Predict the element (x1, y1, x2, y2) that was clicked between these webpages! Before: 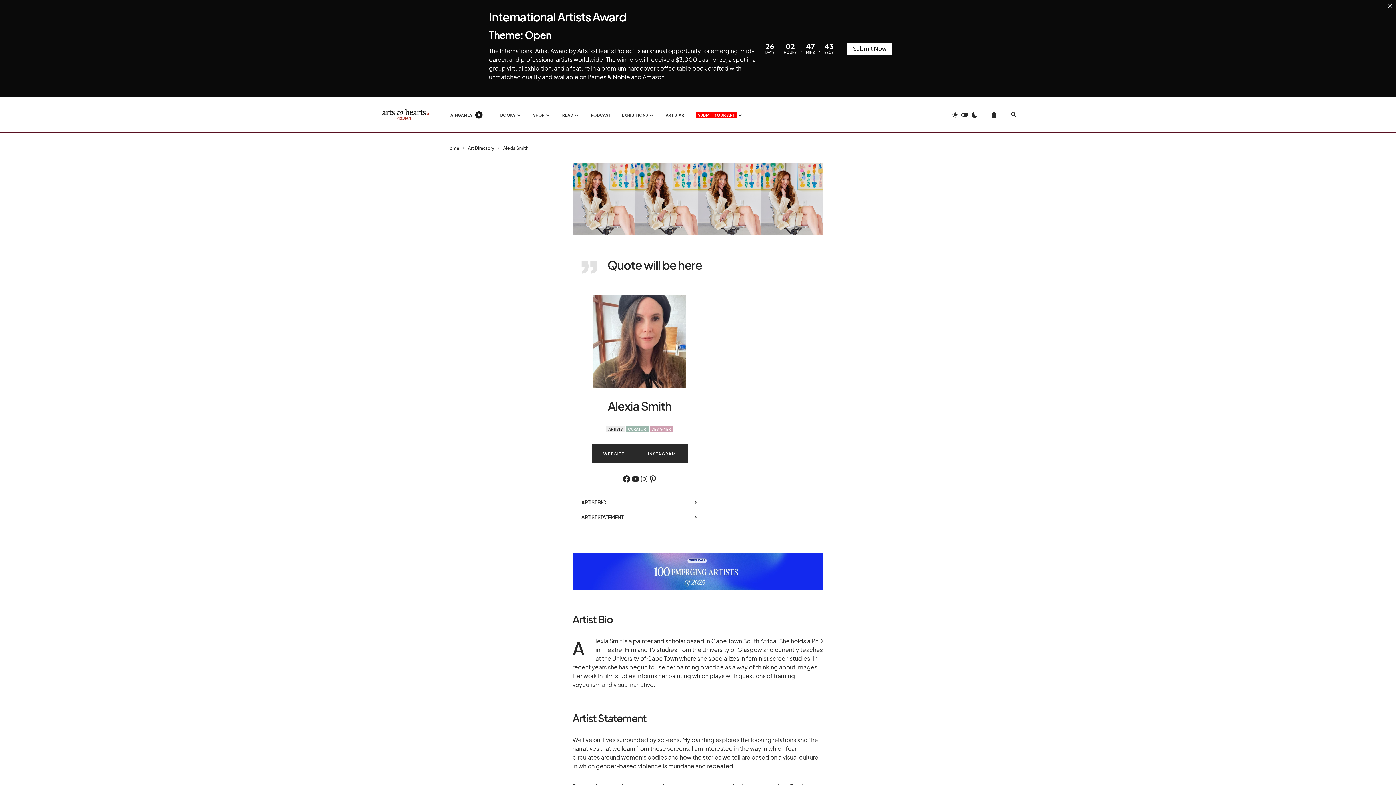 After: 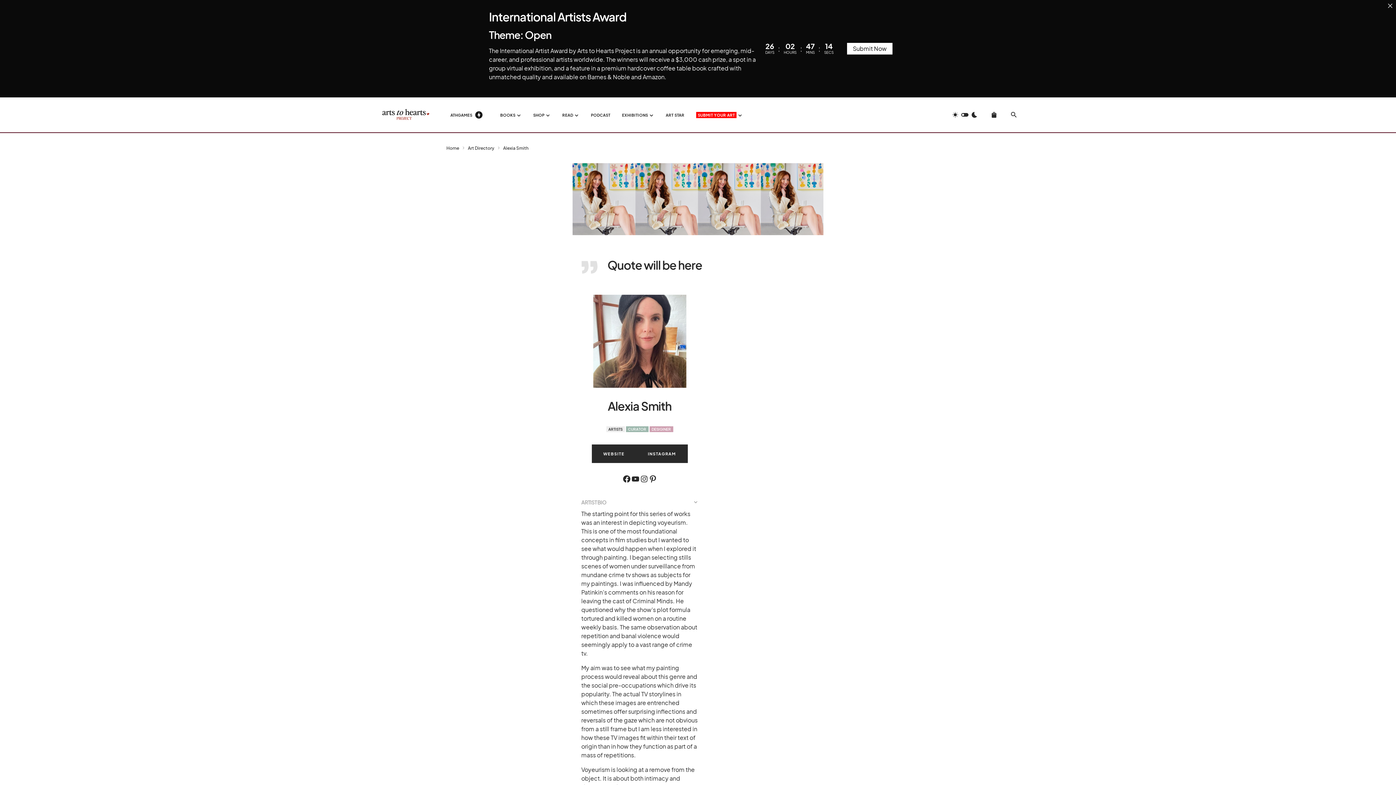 Action: label: ARTIST BIO bbox: (581, 495, 698, 509)